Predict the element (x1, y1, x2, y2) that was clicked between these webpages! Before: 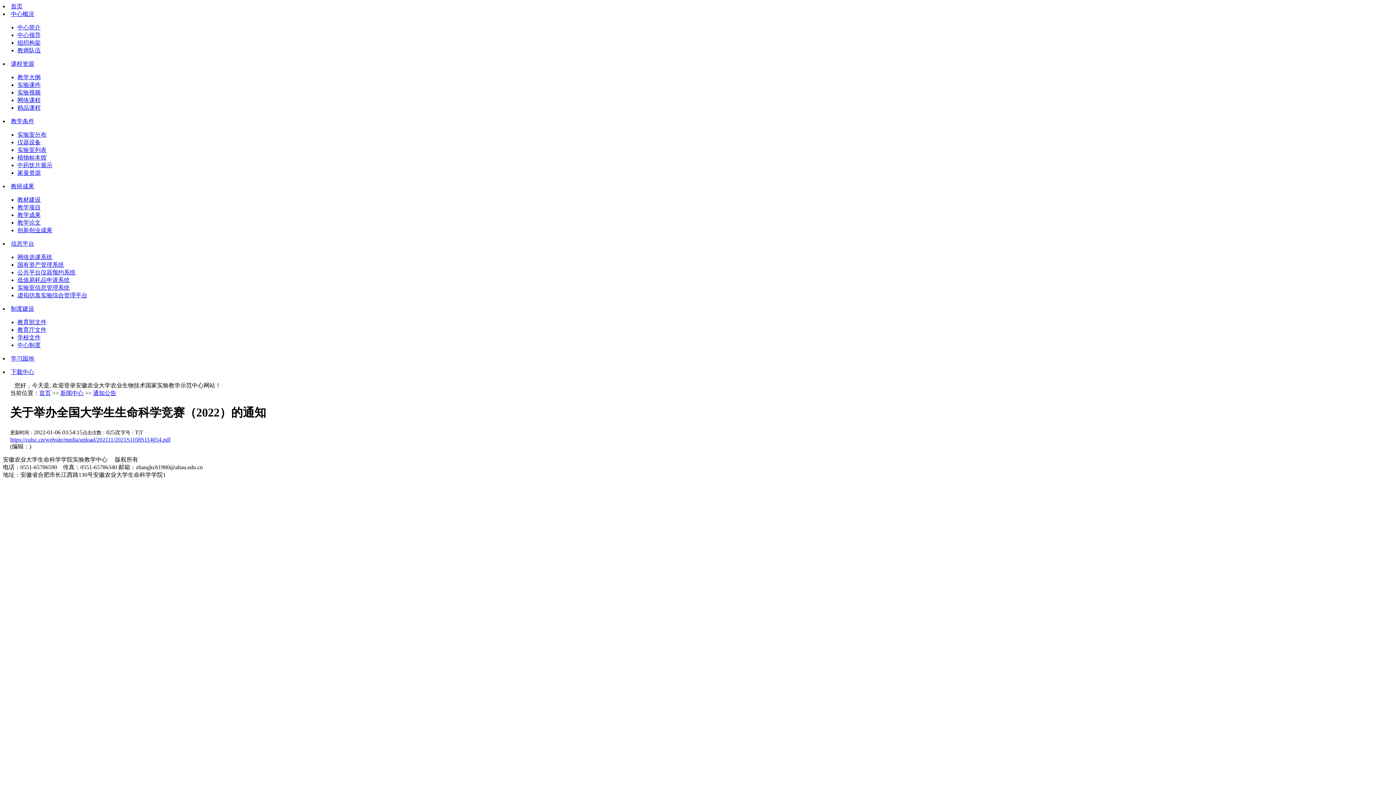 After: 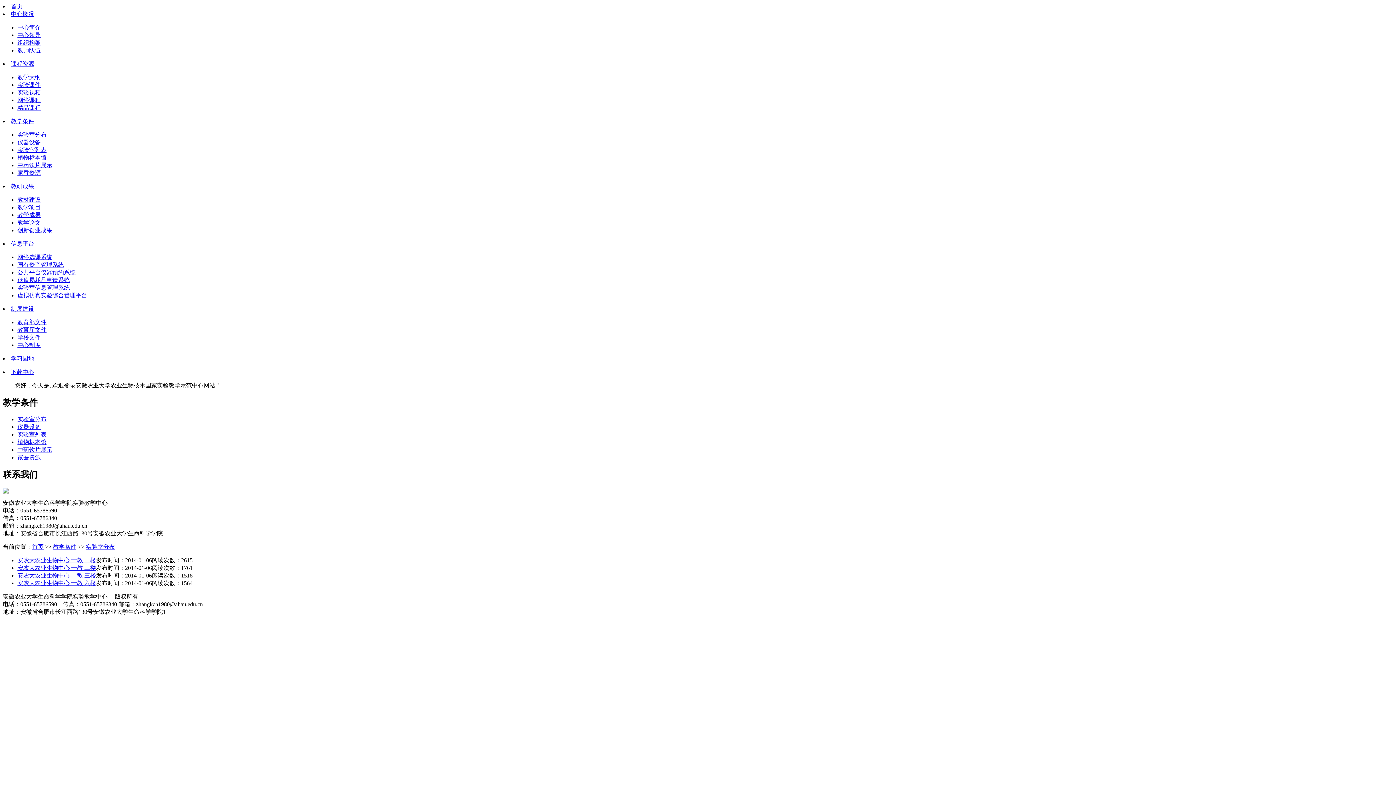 Action: label: 教学条件 bbox: (10, 118, 34, 124)